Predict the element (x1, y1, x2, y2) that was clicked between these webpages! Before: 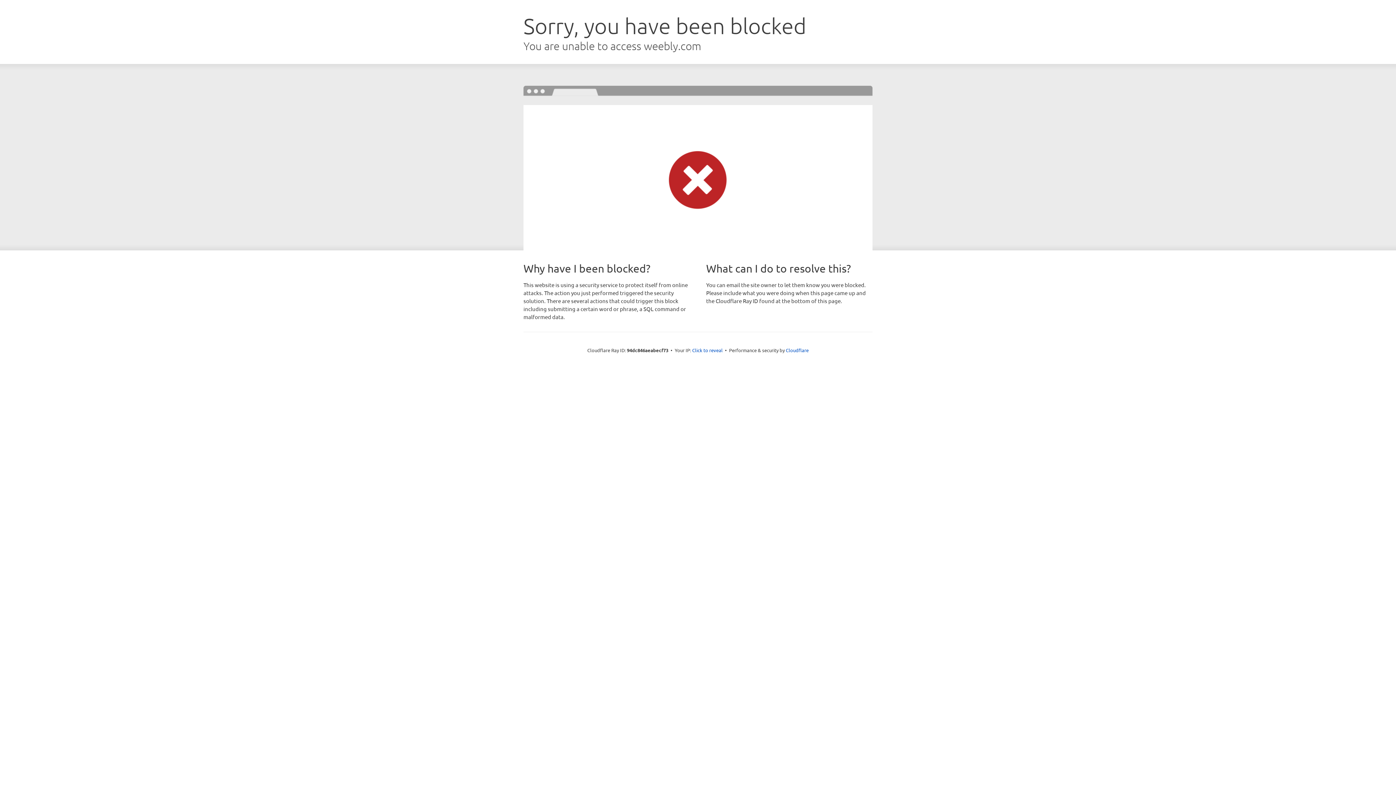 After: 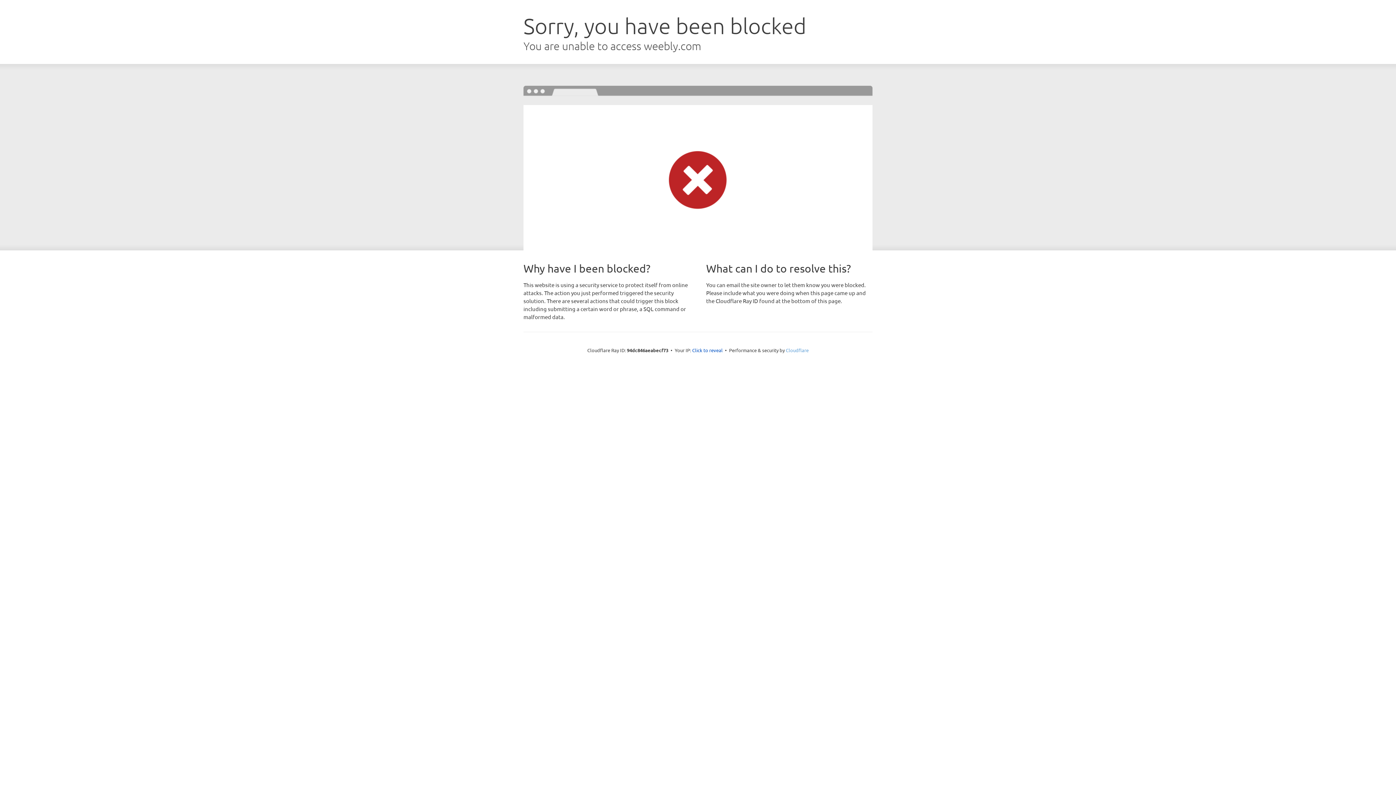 Action: bbox: (786, 347, 808, 353) label: Cloudflare